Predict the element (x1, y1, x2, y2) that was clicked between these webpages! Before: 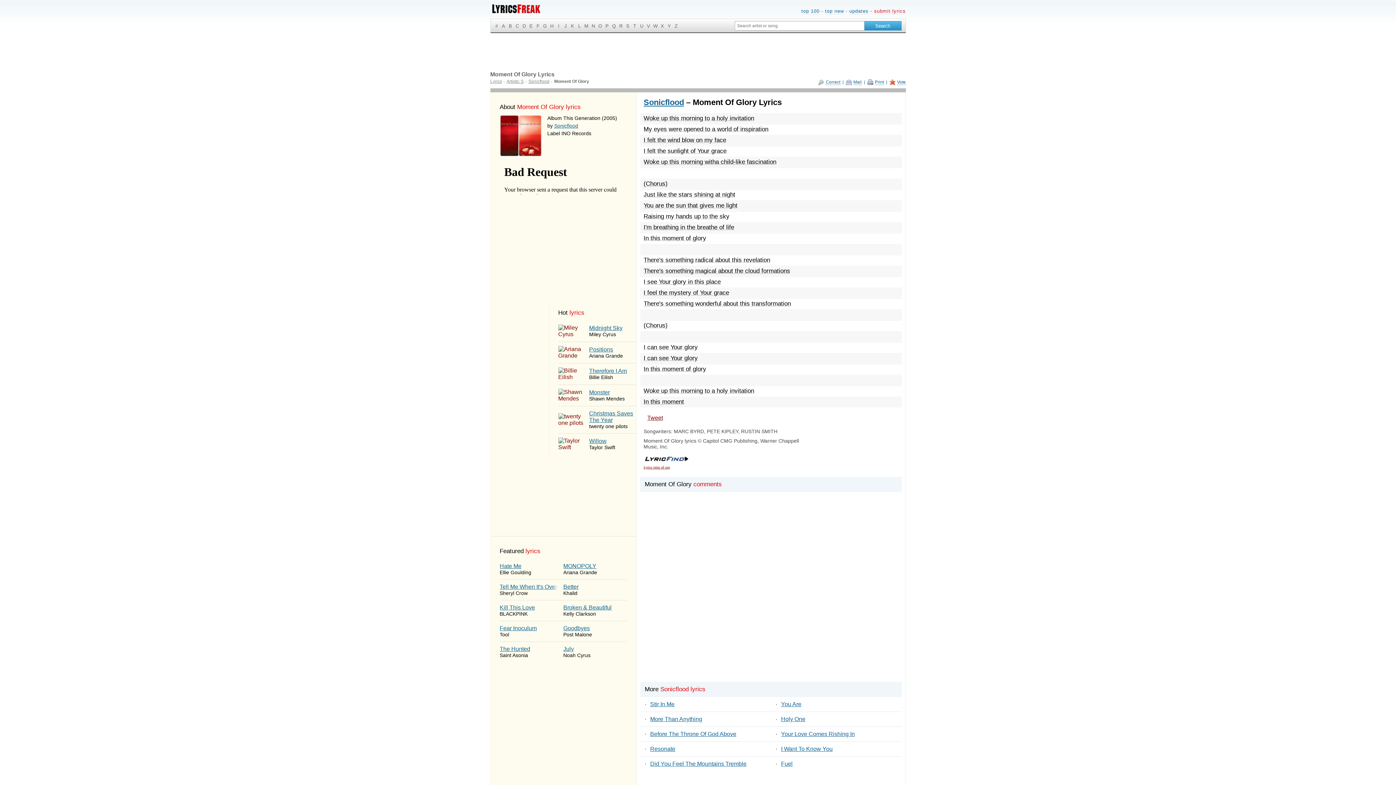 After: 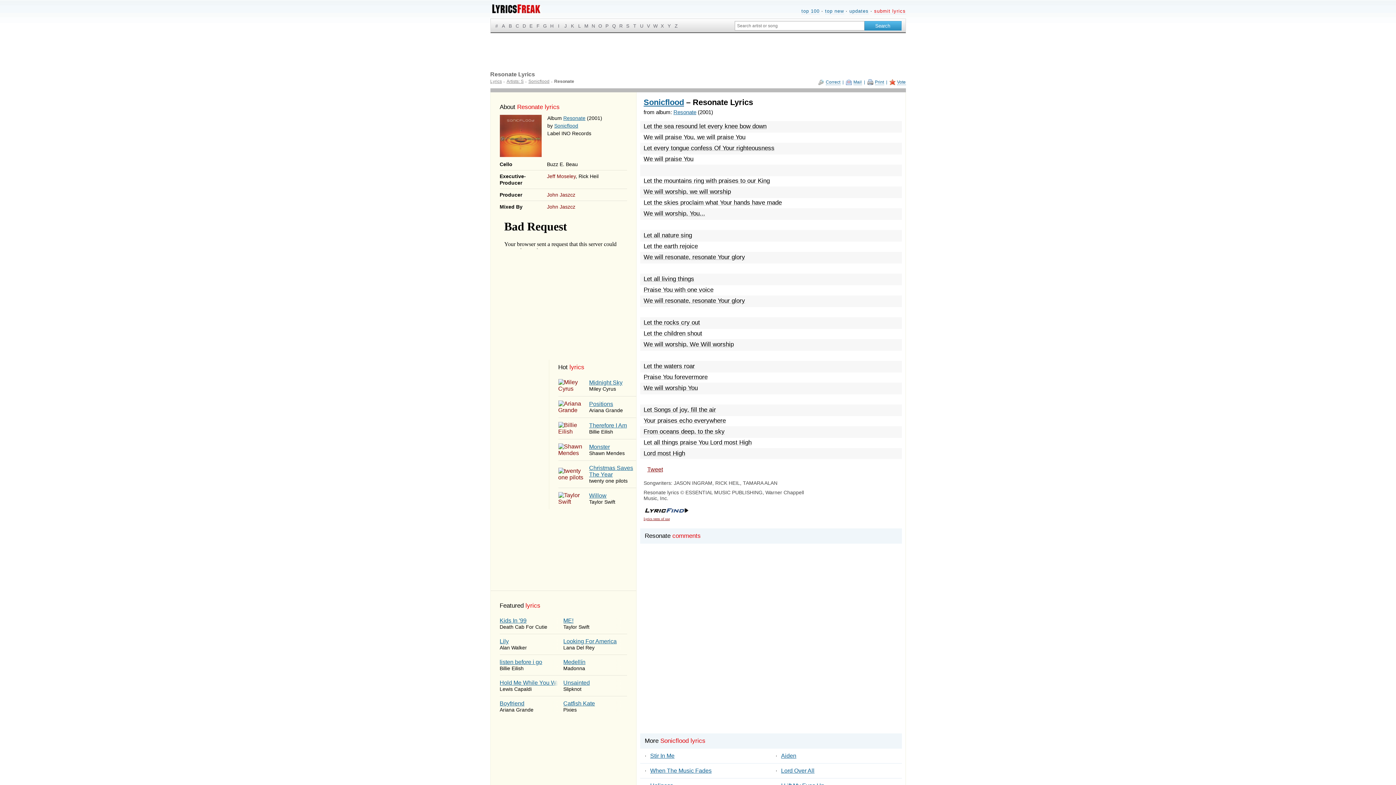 Action: label: ·Resonate bbox: (644, 742, 771, 756)